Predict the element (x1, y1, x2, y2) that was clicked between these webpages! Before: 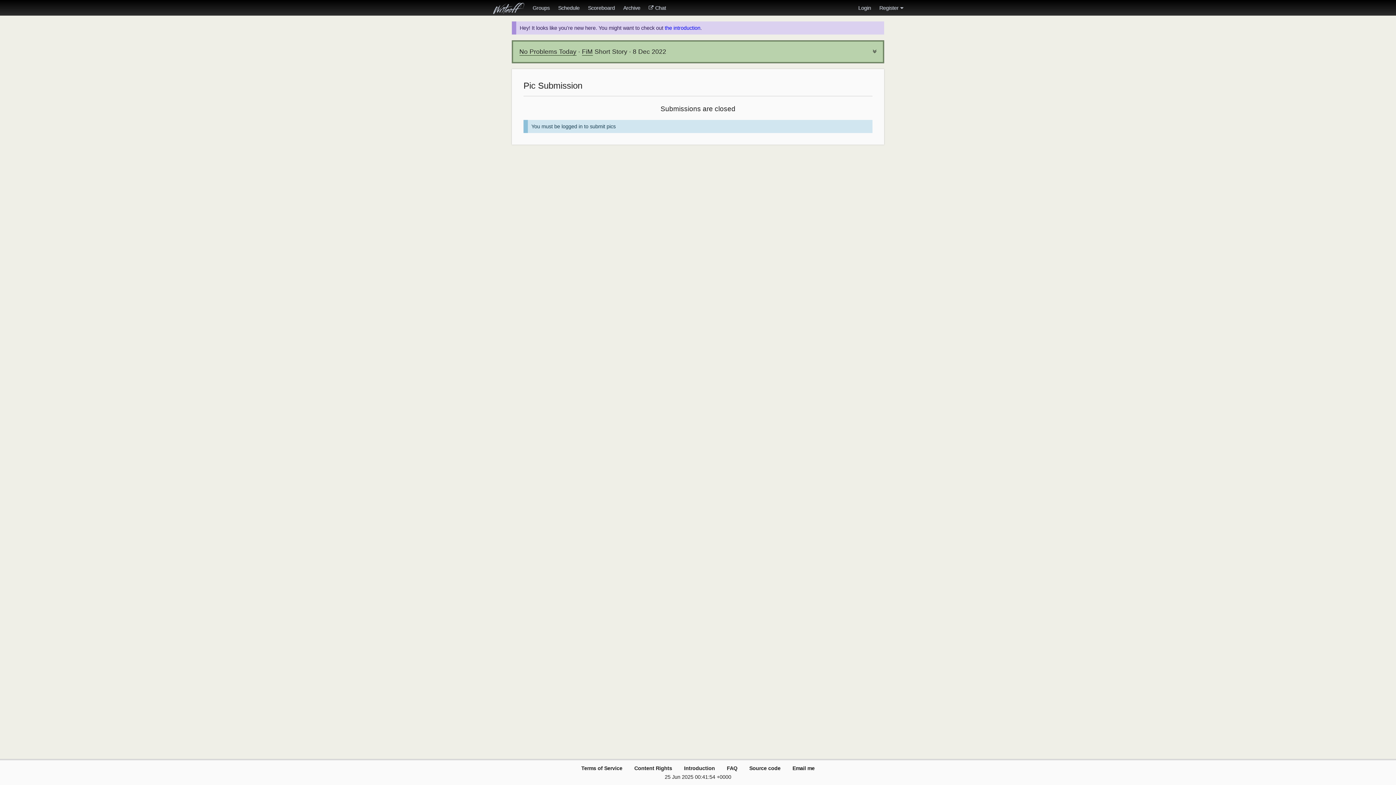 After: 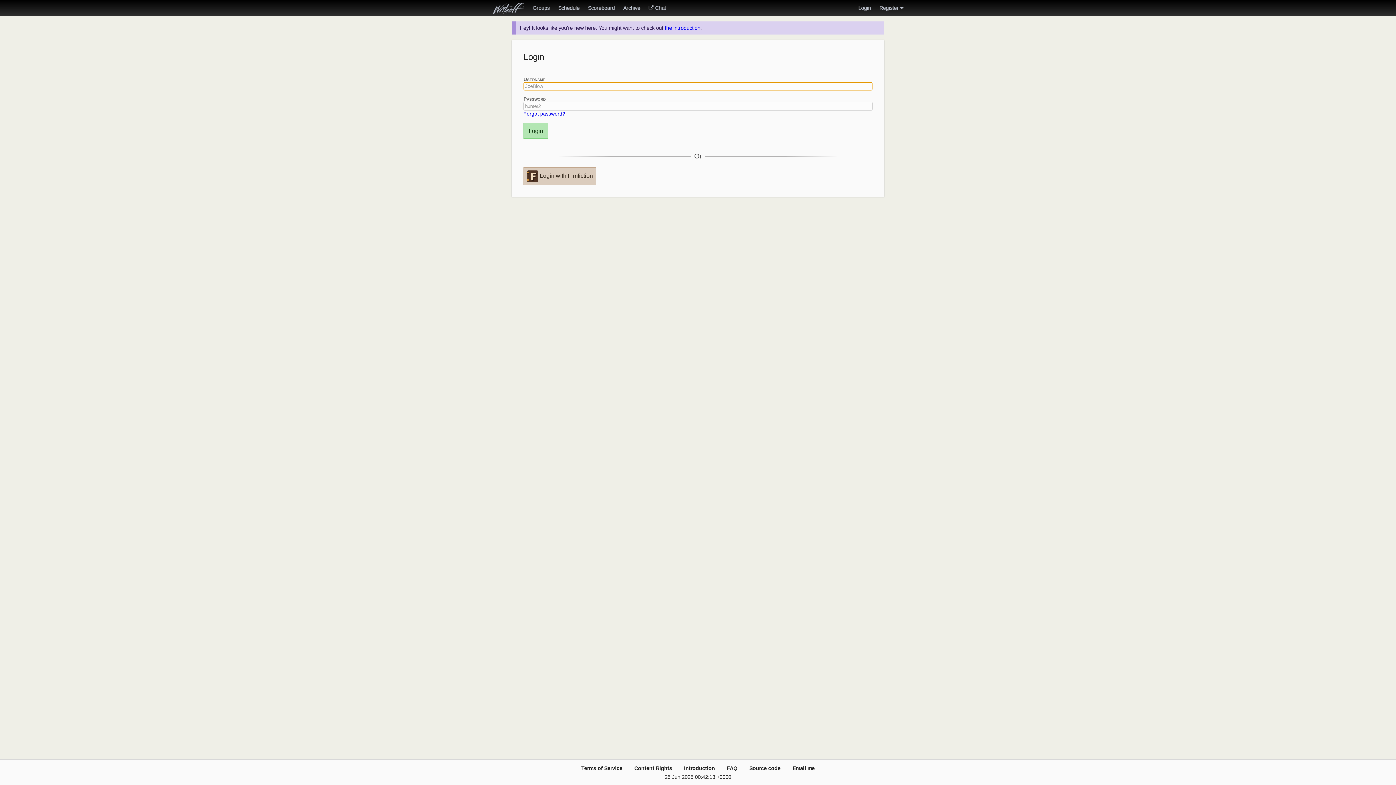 Action: label: Login bbox: (854, 0, 875, 15)